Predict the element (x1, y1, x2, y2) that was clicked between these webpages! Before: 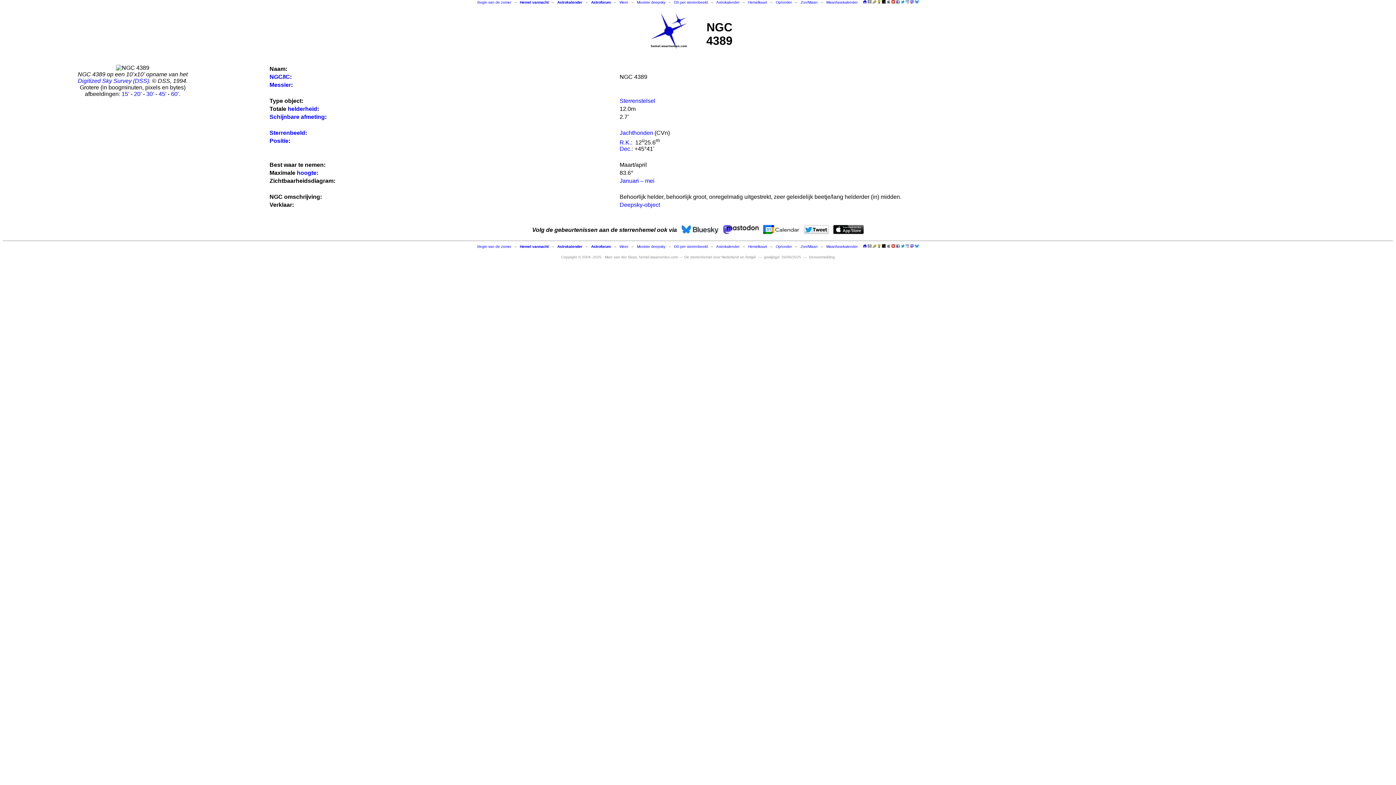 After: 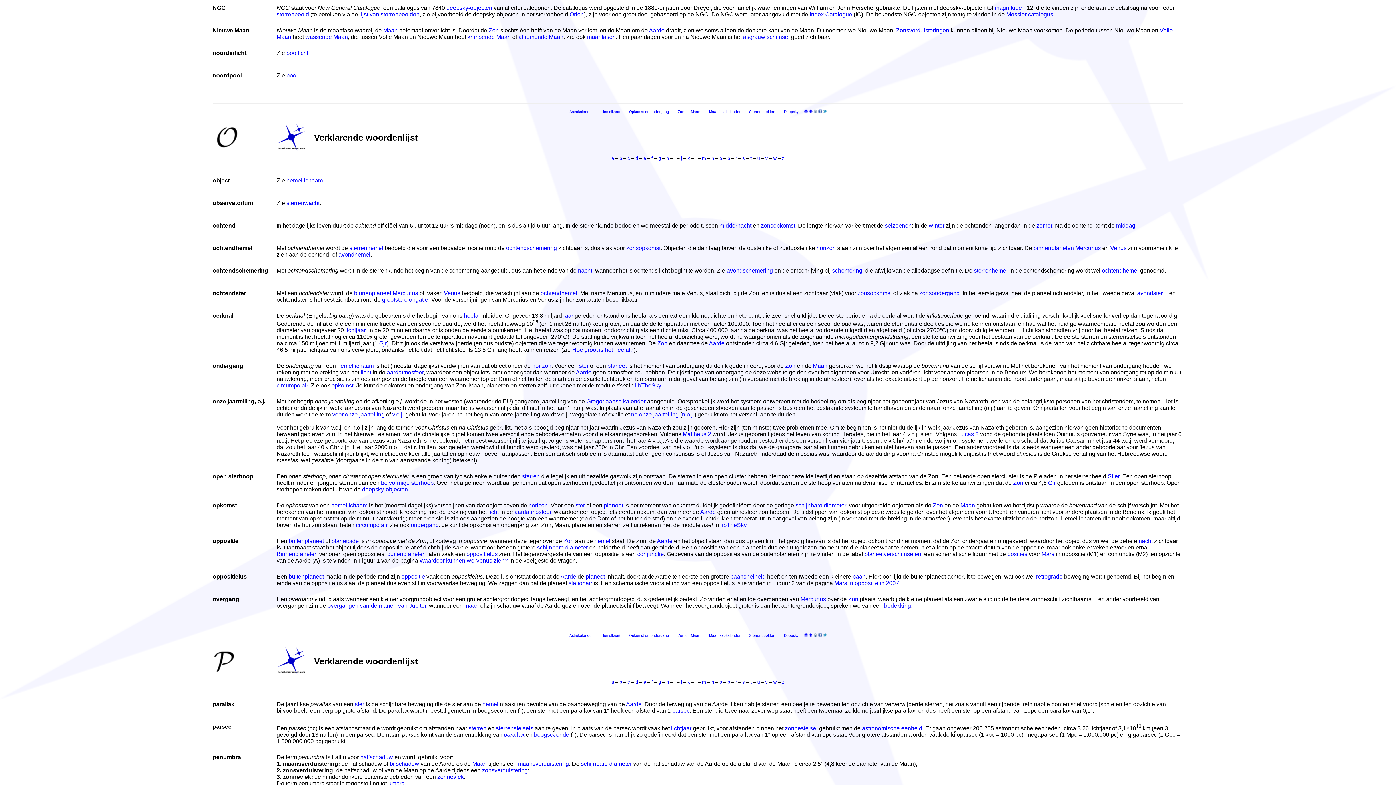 Action: bbox: (269, 73, 282, 80) label: NGC